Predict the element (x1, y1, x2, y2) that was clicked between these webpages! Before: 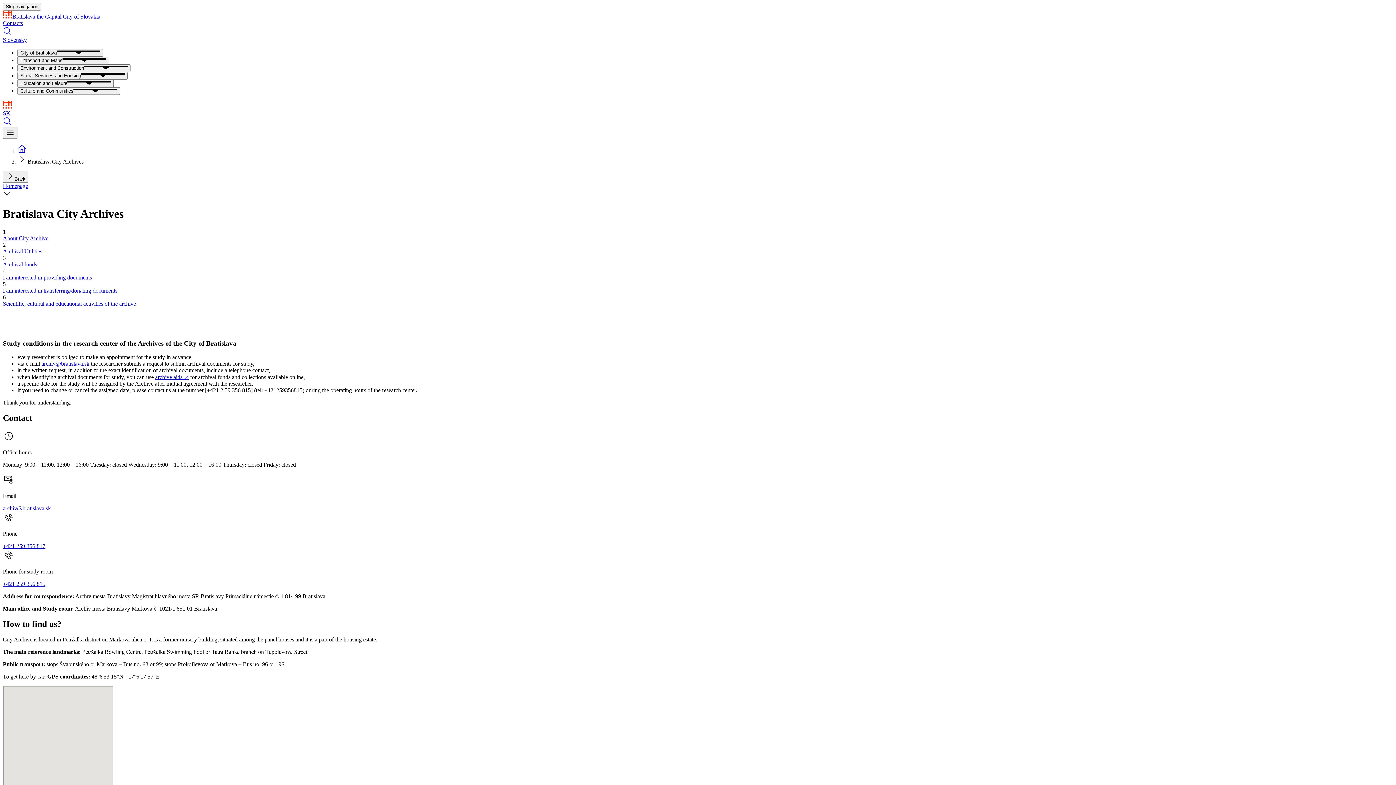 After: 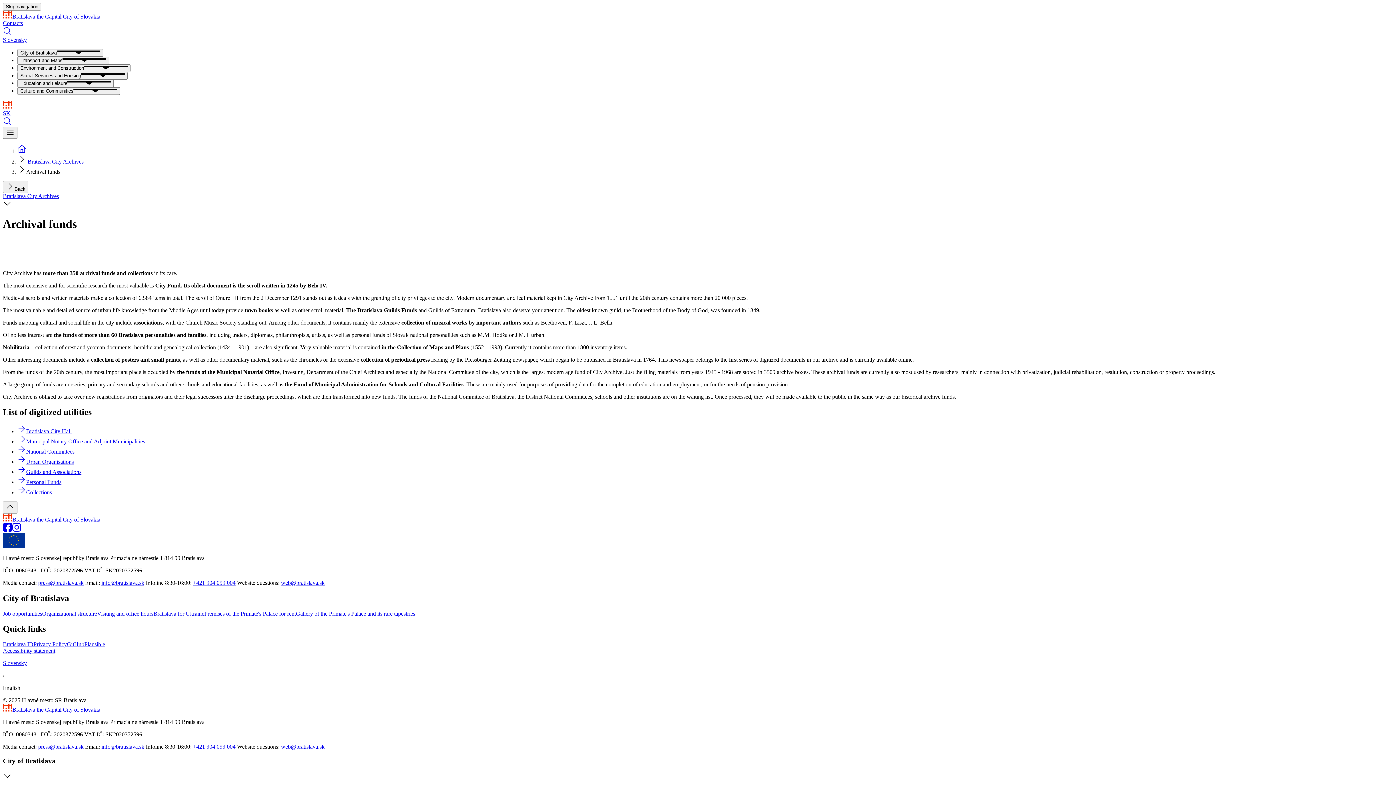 Action: bbox: (2, 261, 37, 267) label: Archival funds